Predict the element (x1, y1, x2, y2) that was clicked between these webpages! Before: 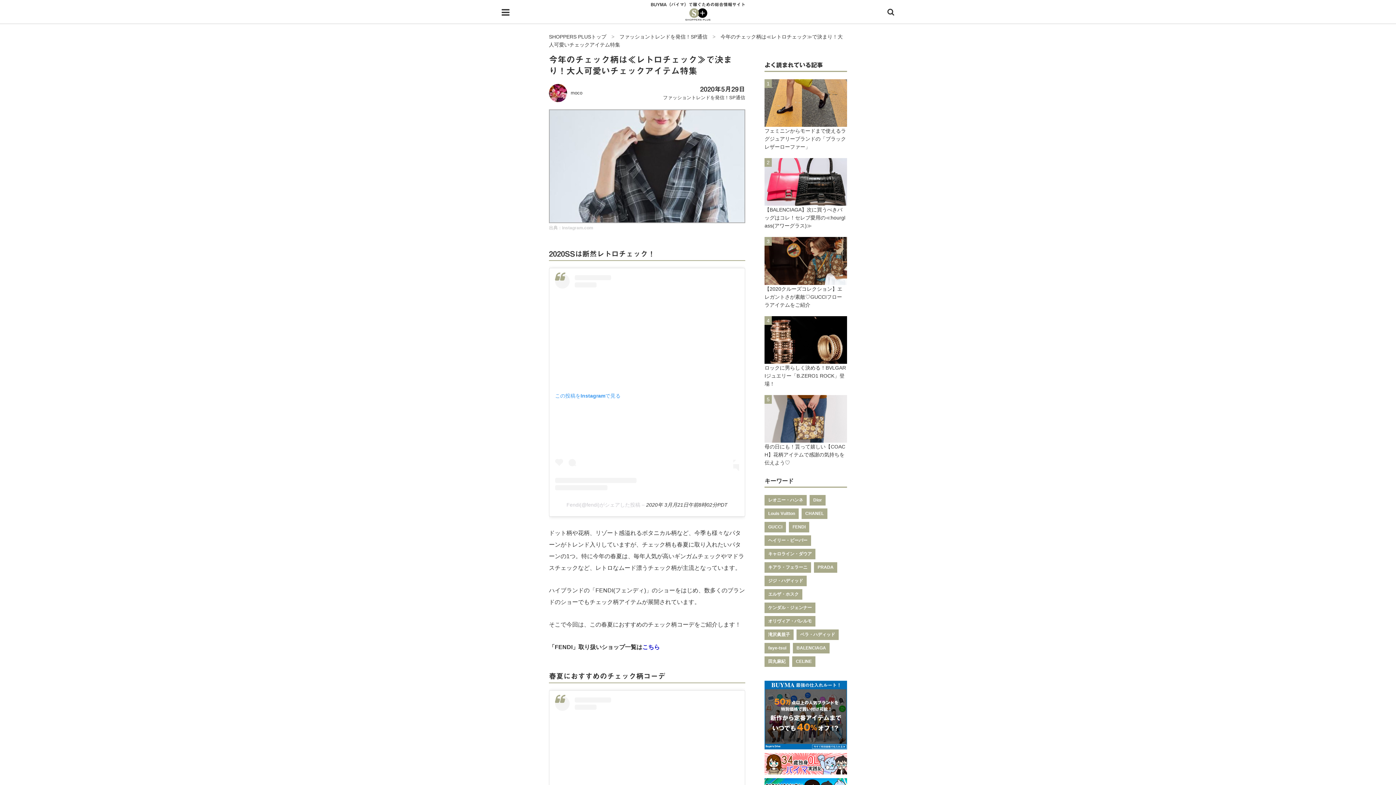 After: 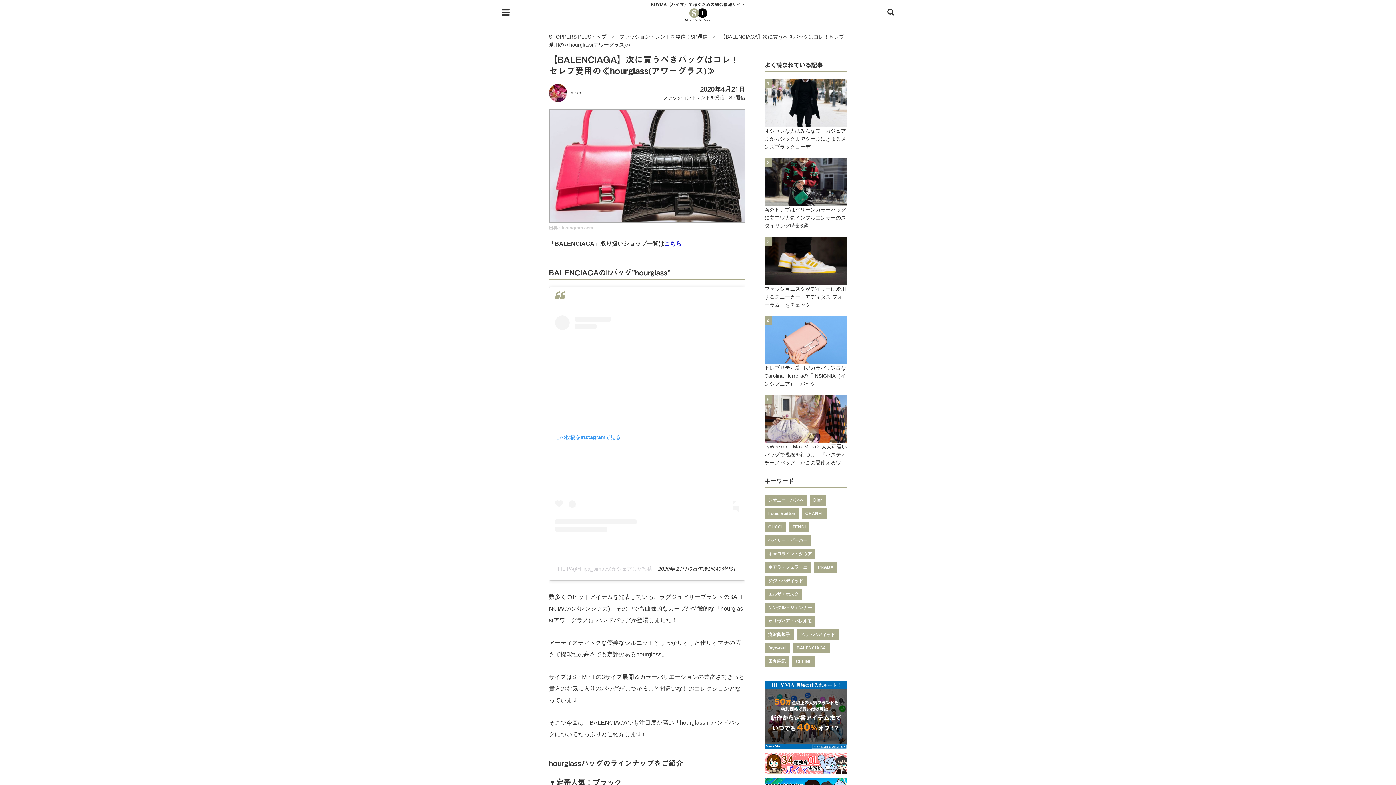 Action: label: 【BALENCIAGA】次に買うべきバッグはコレ！セレブ愛用の≪hourglass(アワーグラス)≫ bbox: (764, 205, 847, 229)